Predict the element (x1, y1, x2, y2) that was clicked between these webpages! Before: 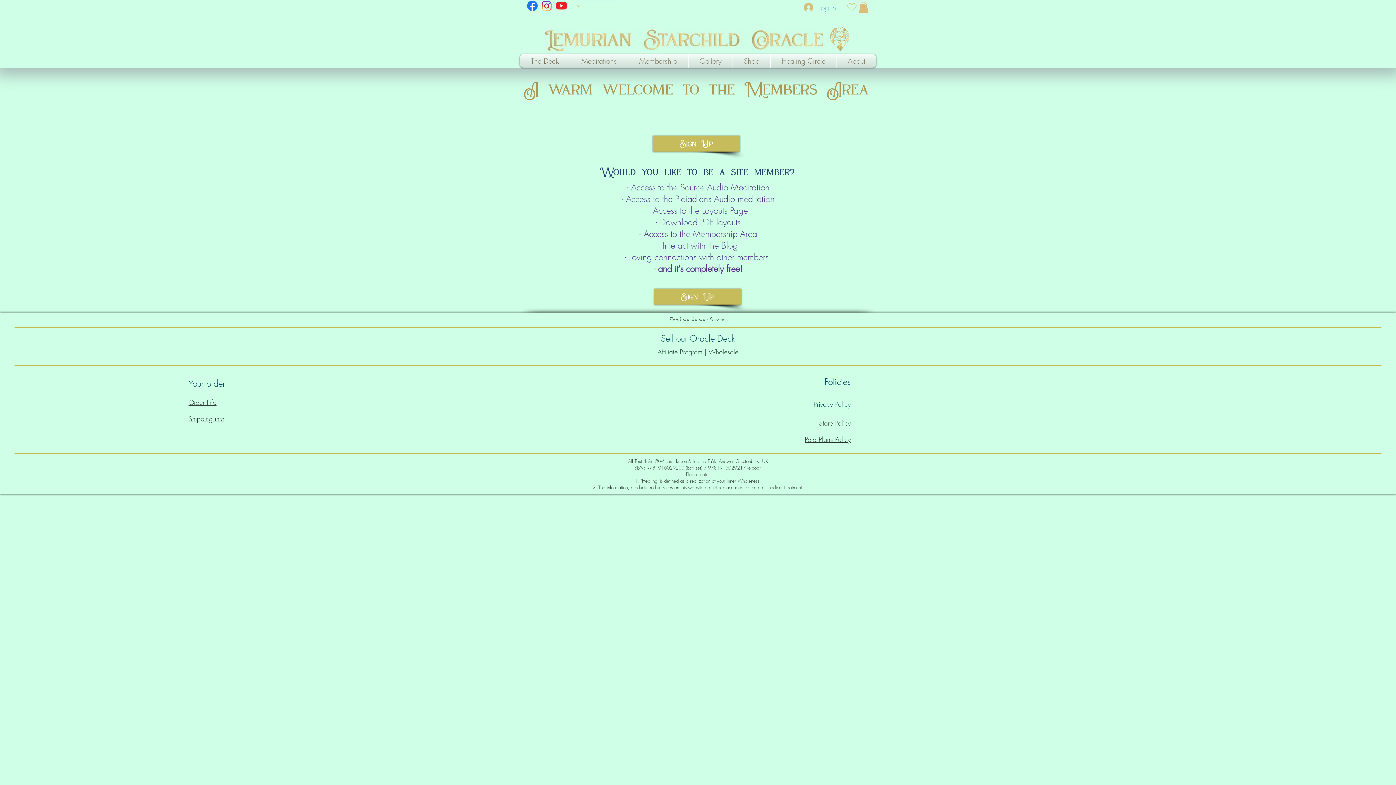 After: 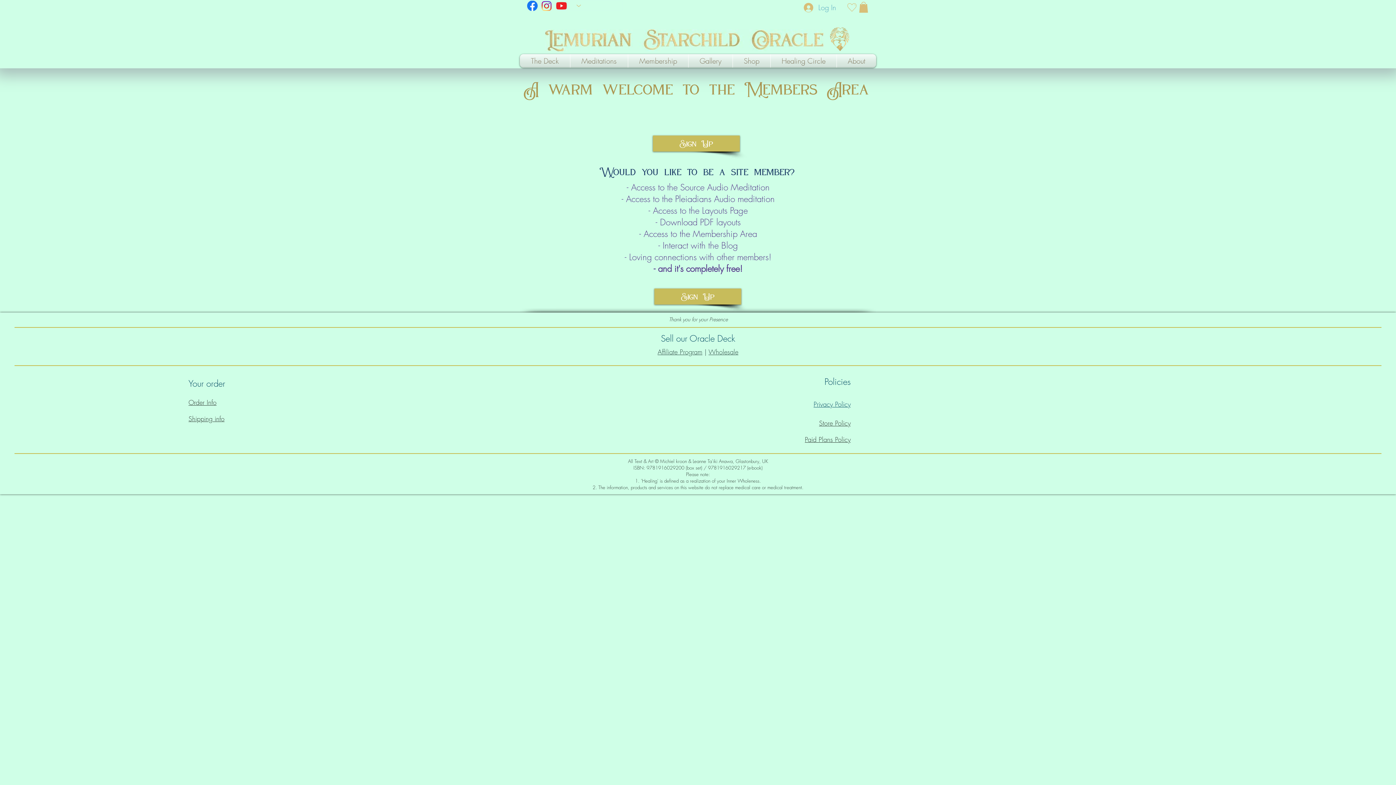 Action: label: Gallery bbox: (688, 54, 732, 67)